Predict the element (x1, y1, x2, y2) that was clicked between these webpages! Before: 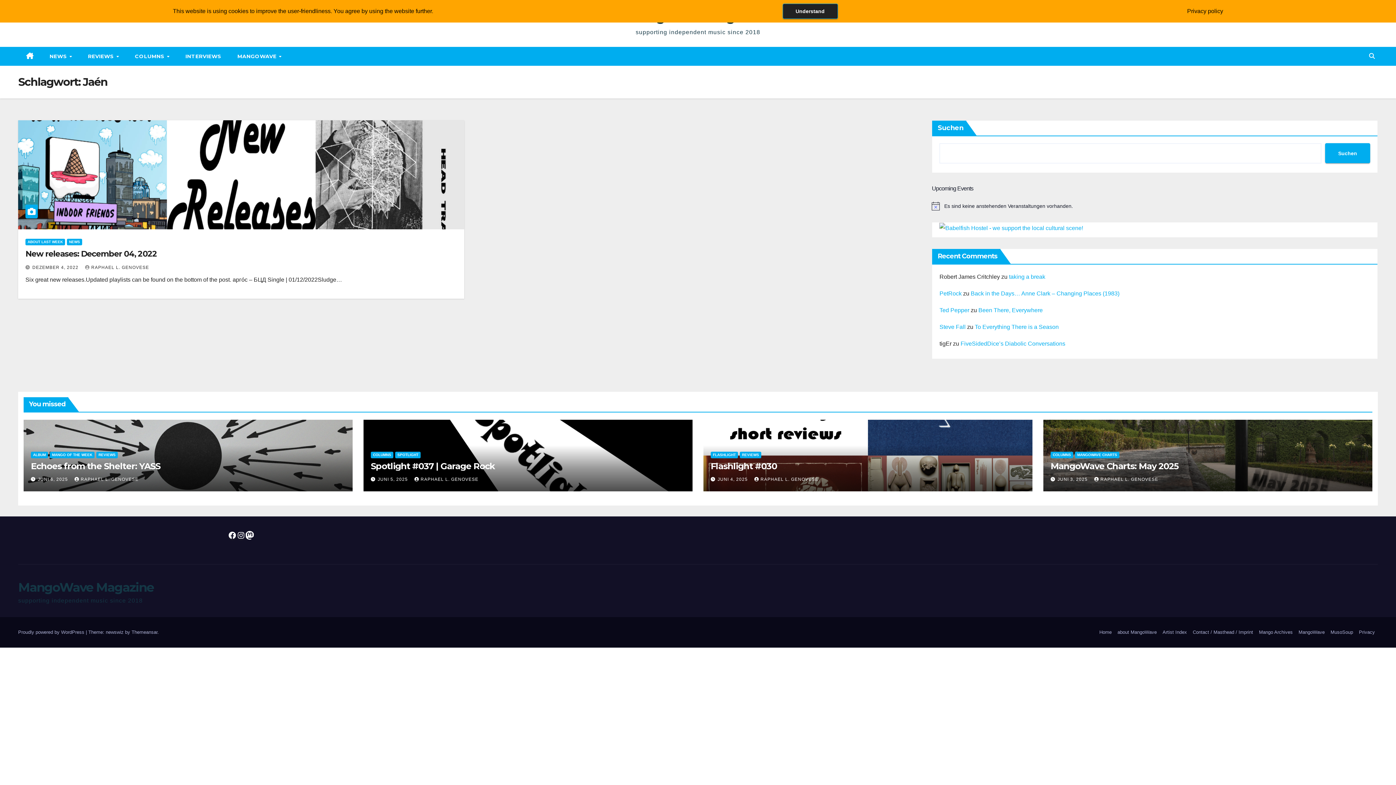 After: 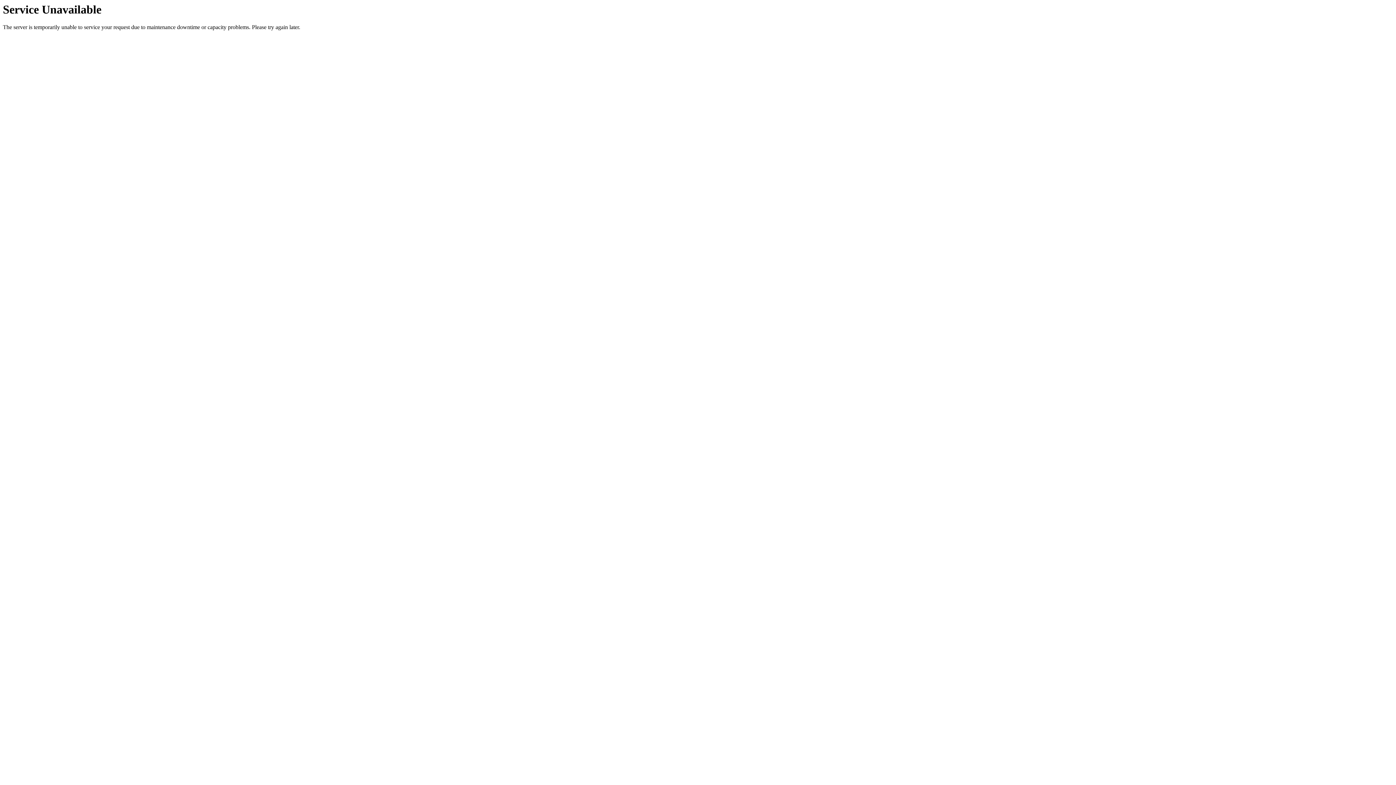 Action: label: INTERVIEWS bbox: (177, 46, 229, 65)